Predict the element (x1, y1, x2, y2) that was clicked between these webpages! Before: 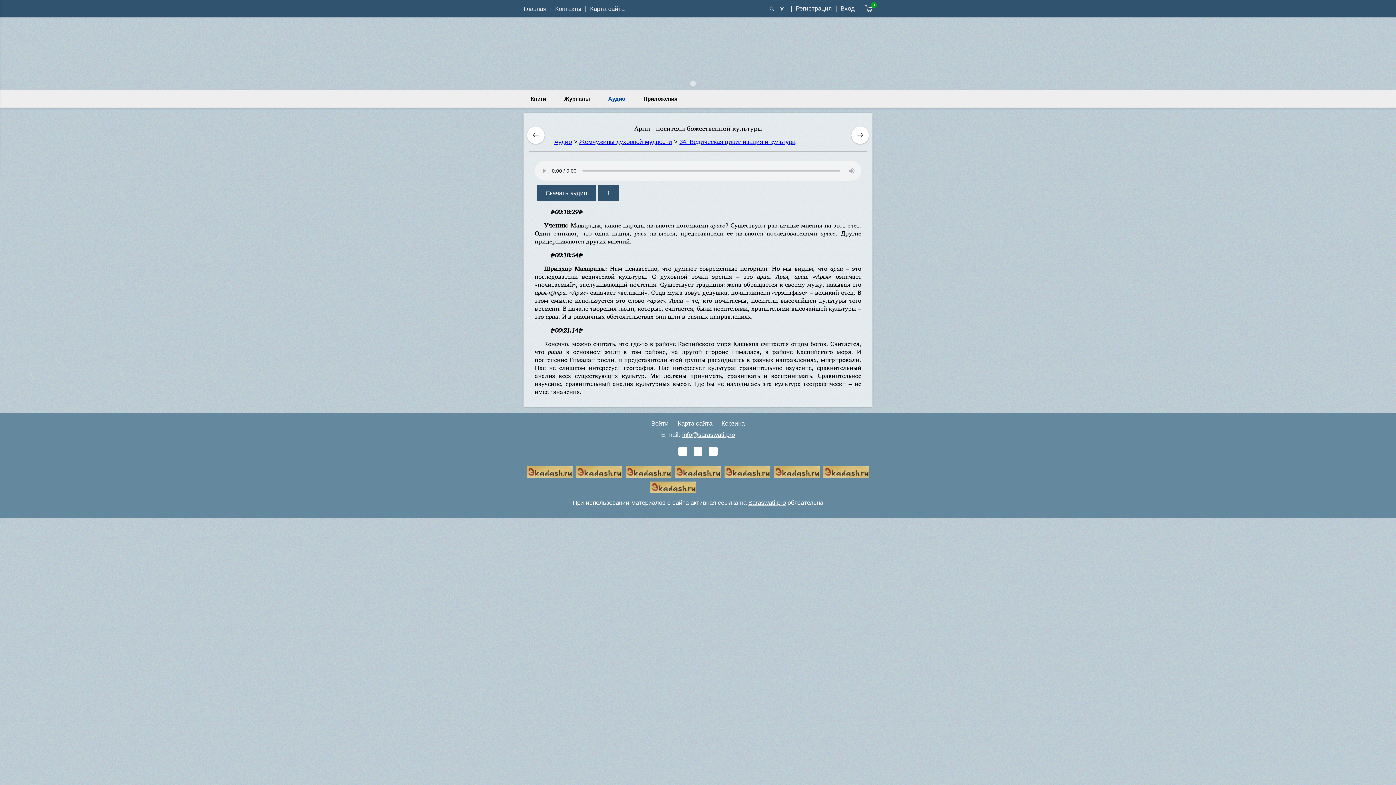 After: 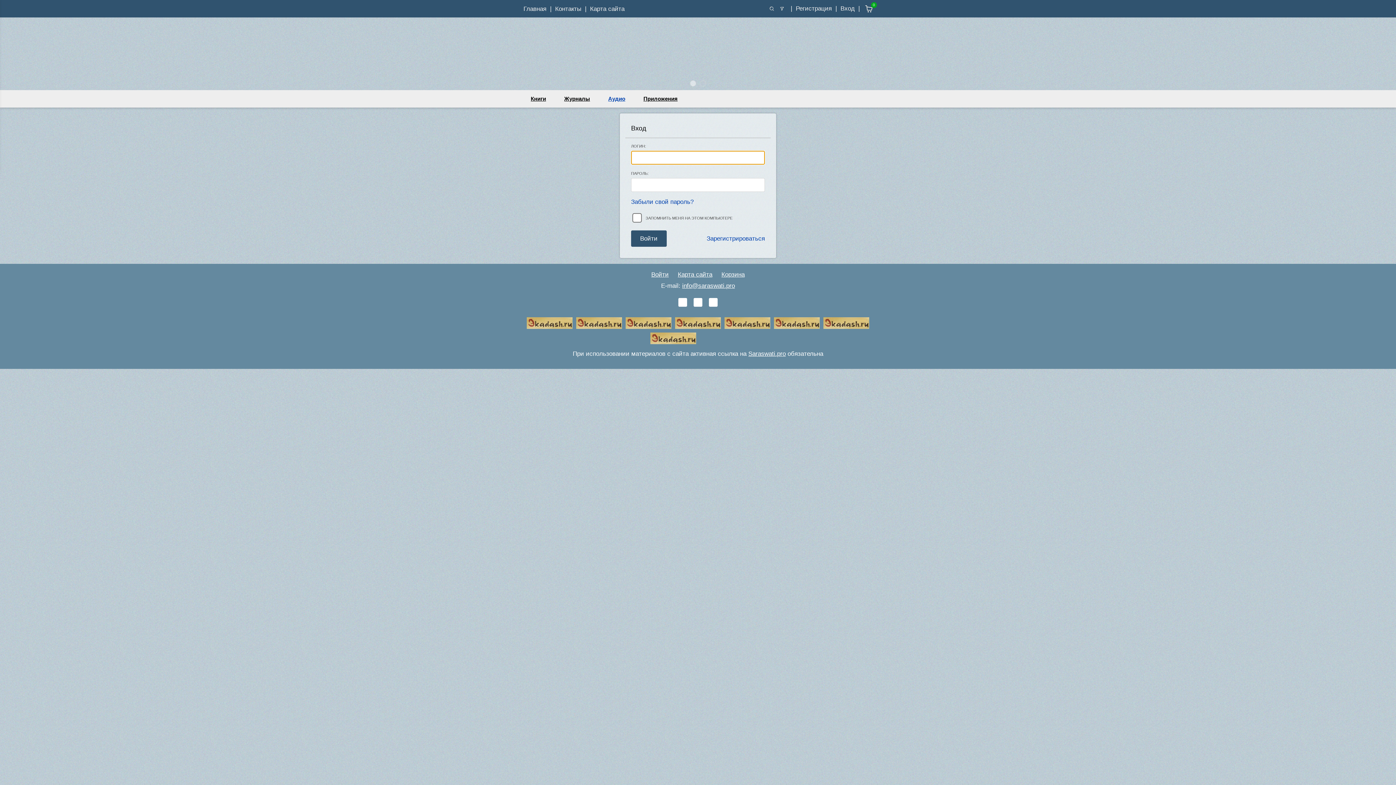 Action: label: Вход bbox: (832, 5, 854, 12)